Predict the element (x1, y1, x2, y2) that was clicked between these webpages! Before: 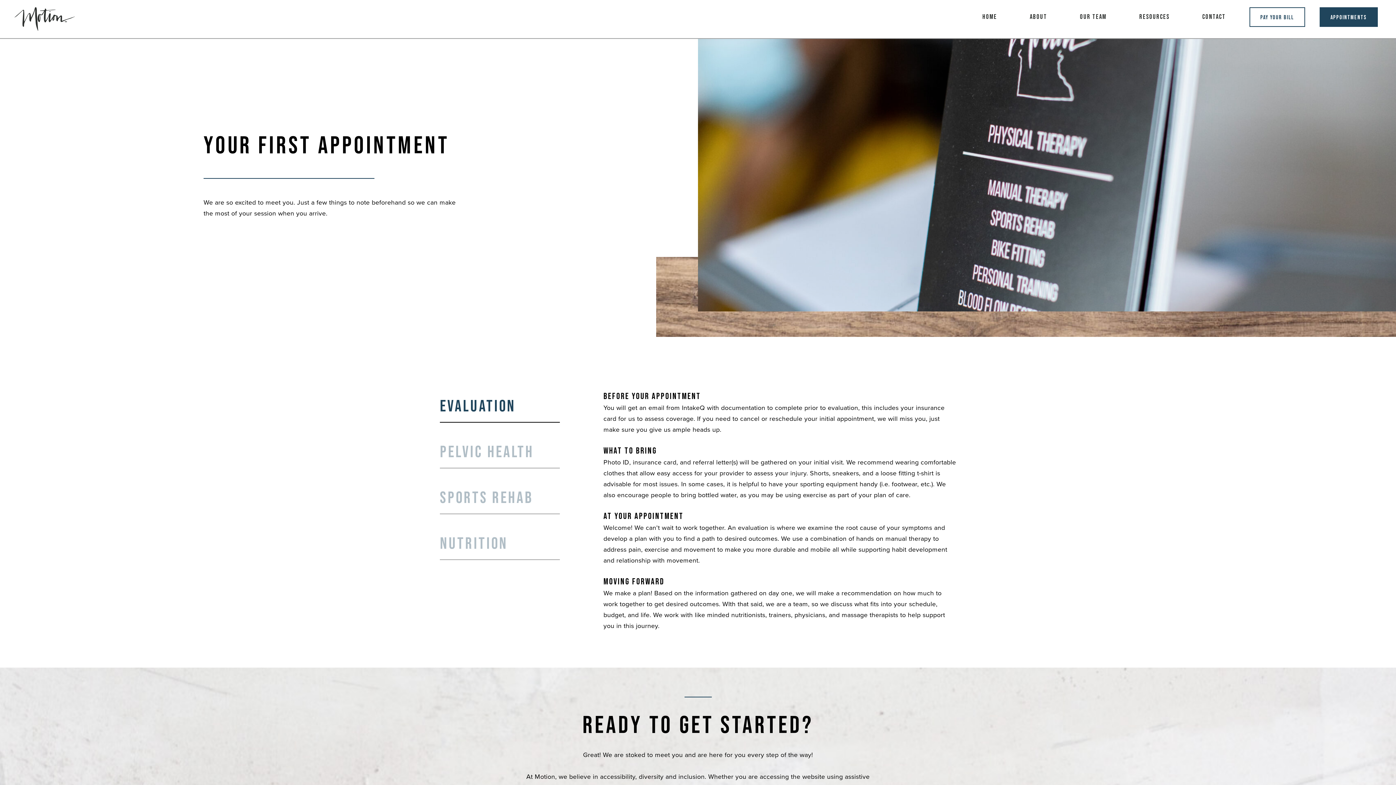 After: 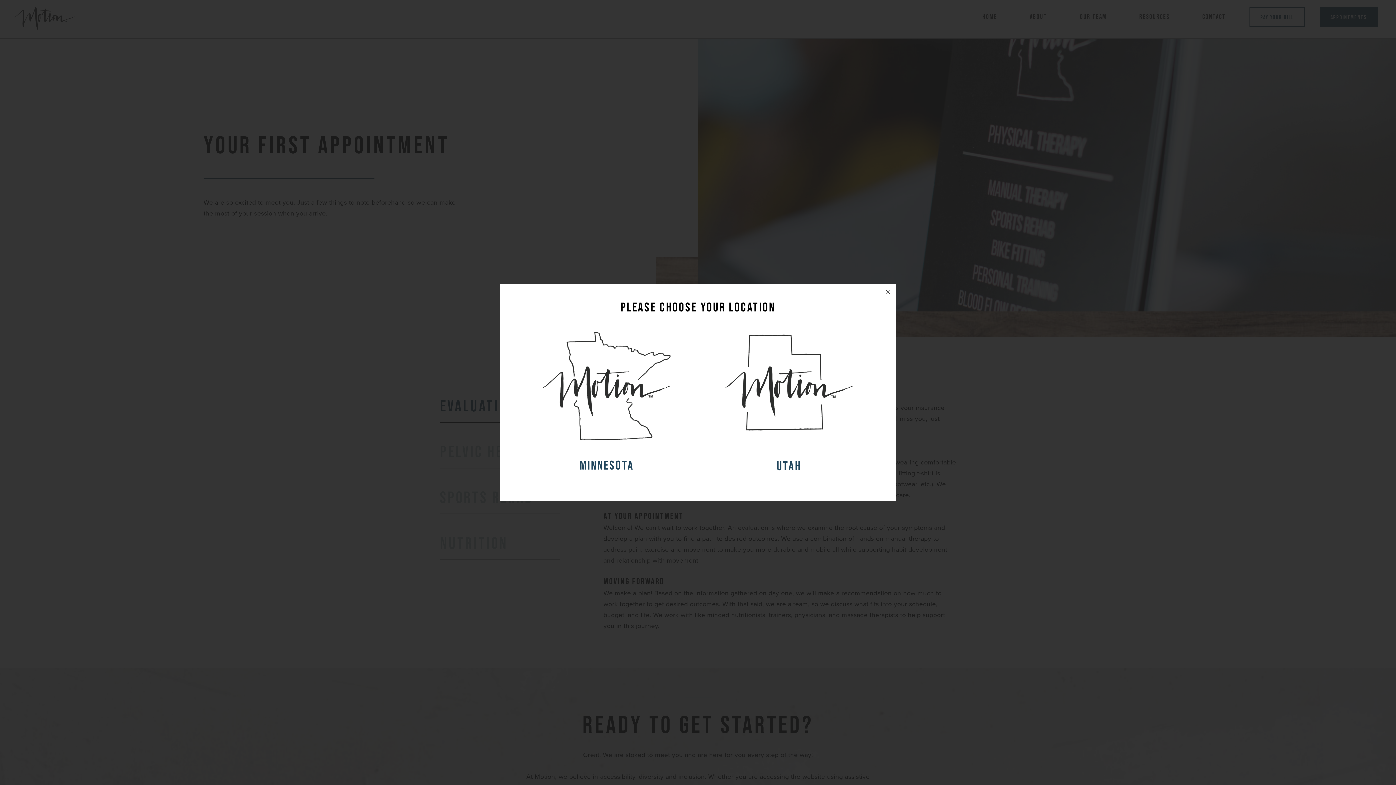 Action: label: Pay Your Bill bbox: (1249, 7, 1305, 26)